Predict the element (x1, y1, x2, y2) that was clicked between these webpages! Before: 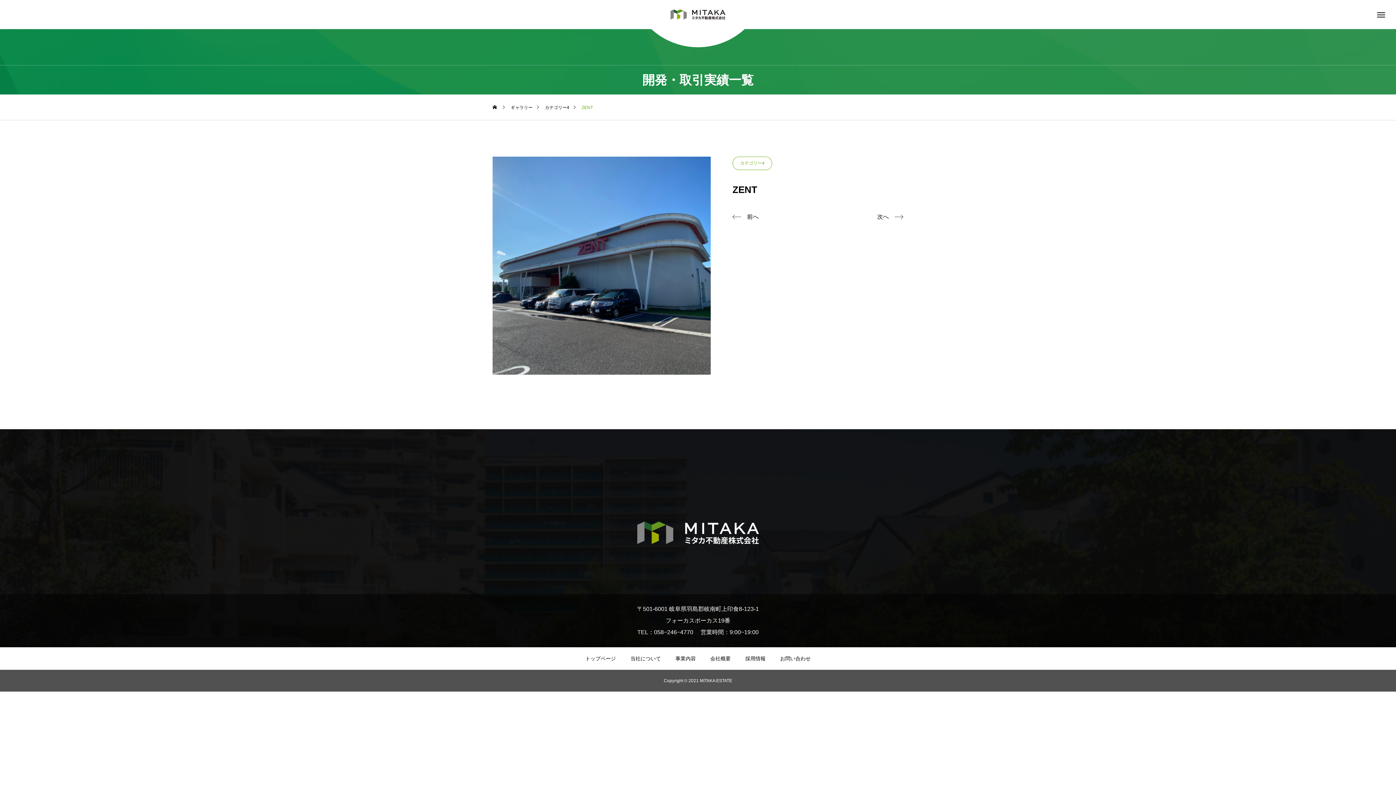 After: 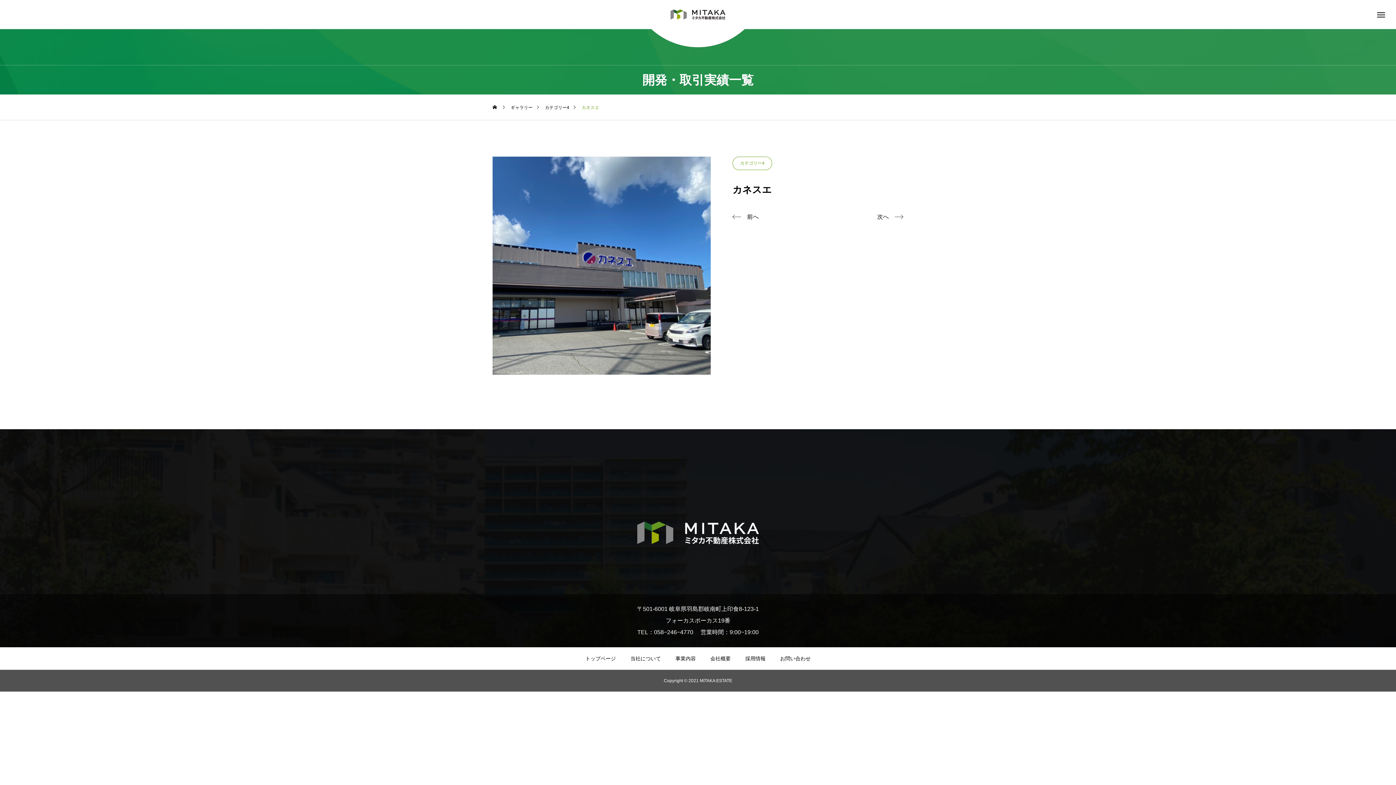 Action: bbox: (818, 206, 903, 228) label: 次へ